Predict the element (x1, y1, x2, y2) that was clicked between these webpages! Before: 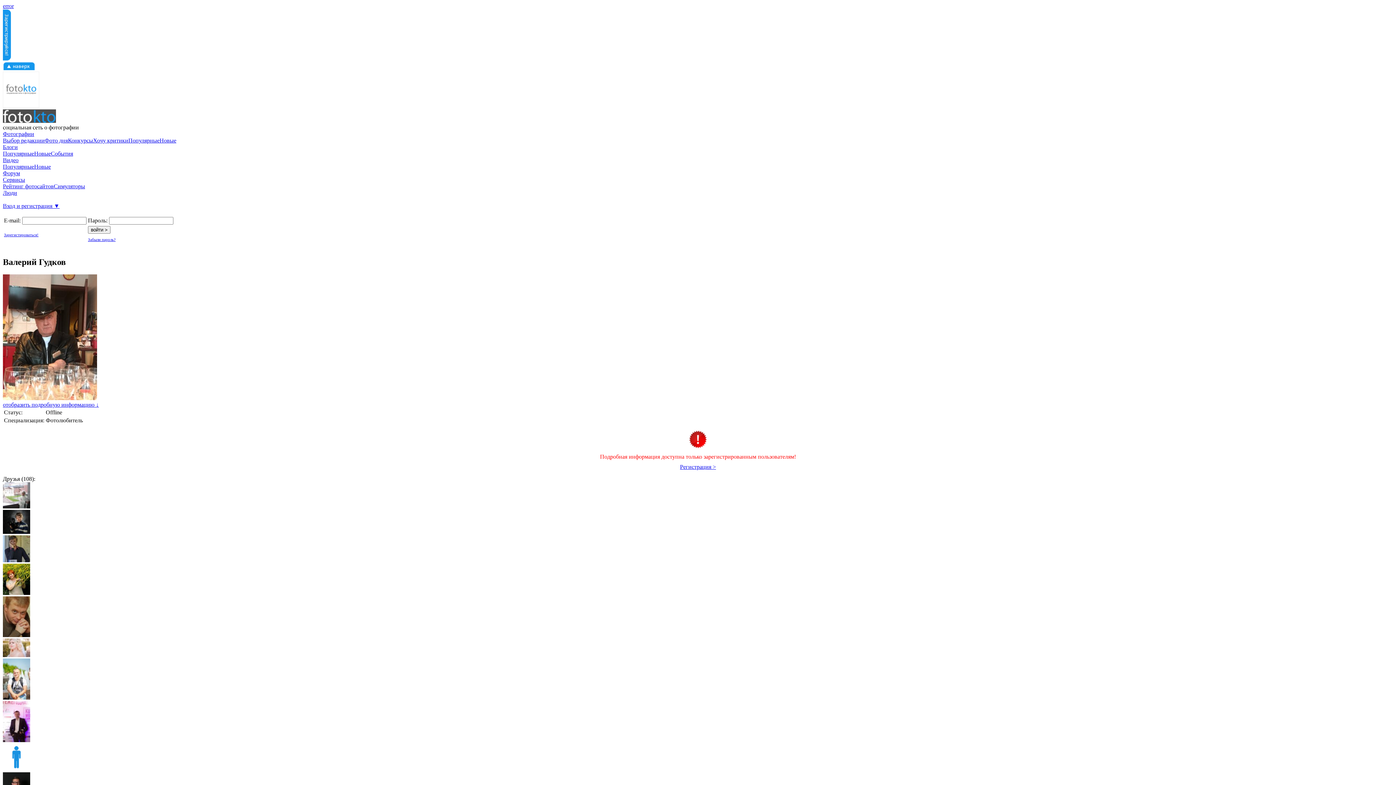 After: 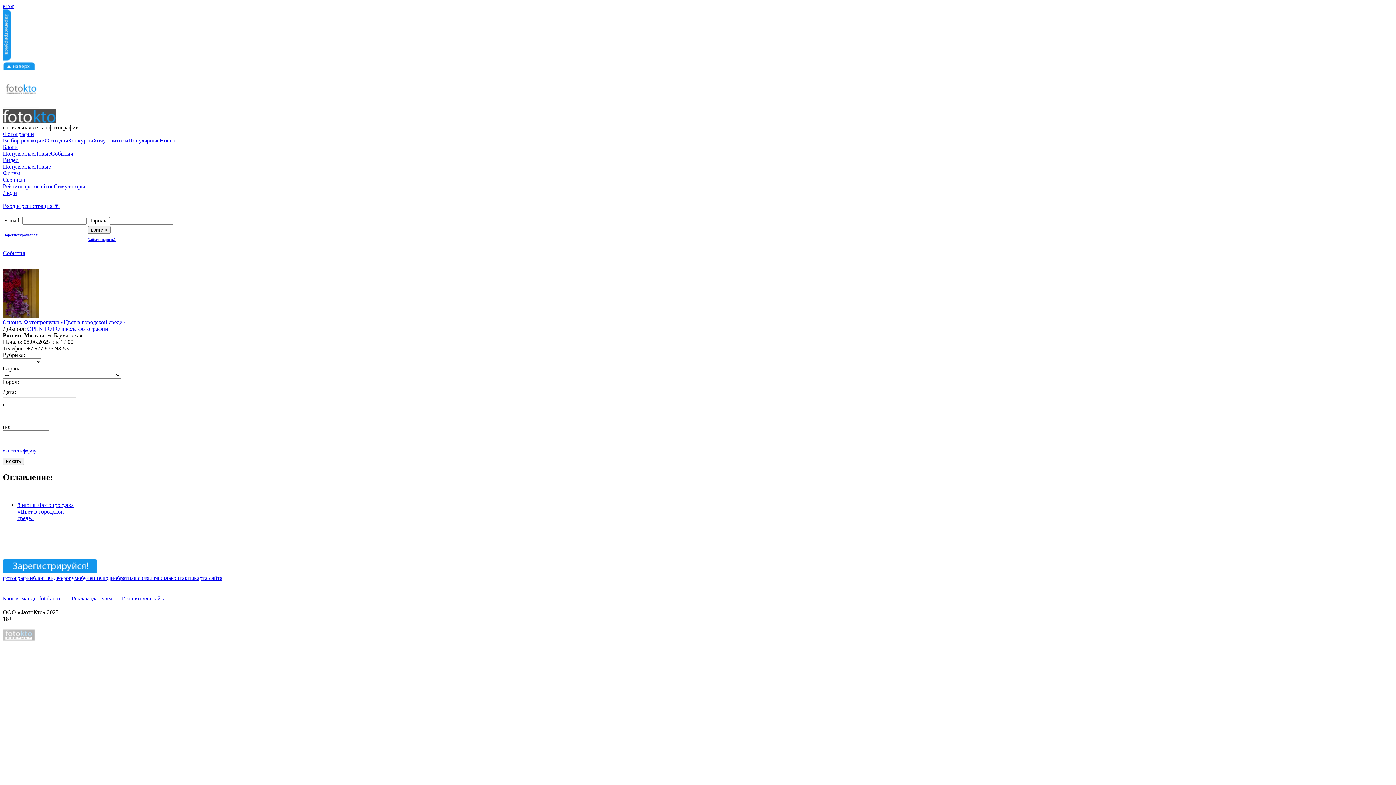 Action: label: События bbox: (50, 150, 73, 156)